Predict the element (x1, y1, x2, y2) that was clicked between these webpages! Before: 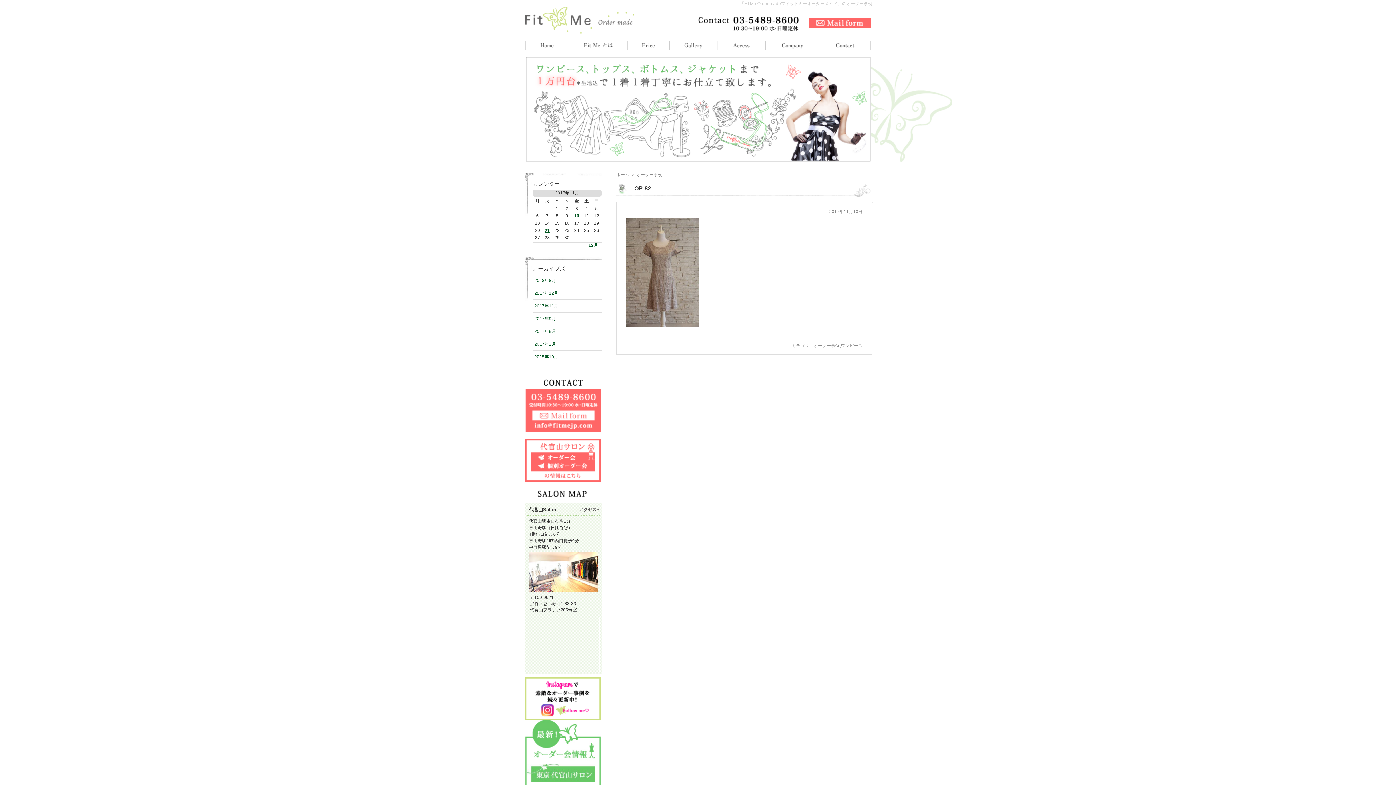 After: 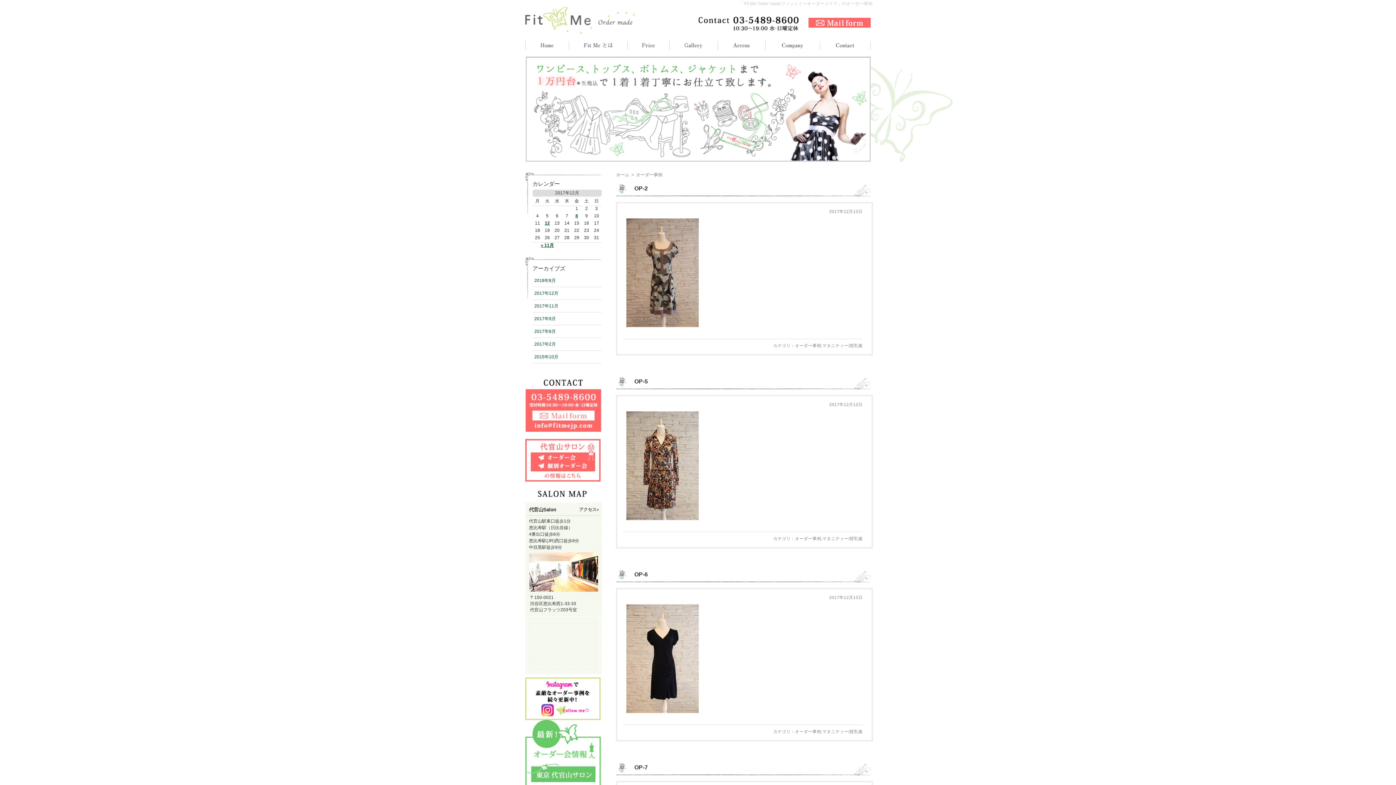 Action: bbox: (534, 290, 558, 296) label: 2017年12月